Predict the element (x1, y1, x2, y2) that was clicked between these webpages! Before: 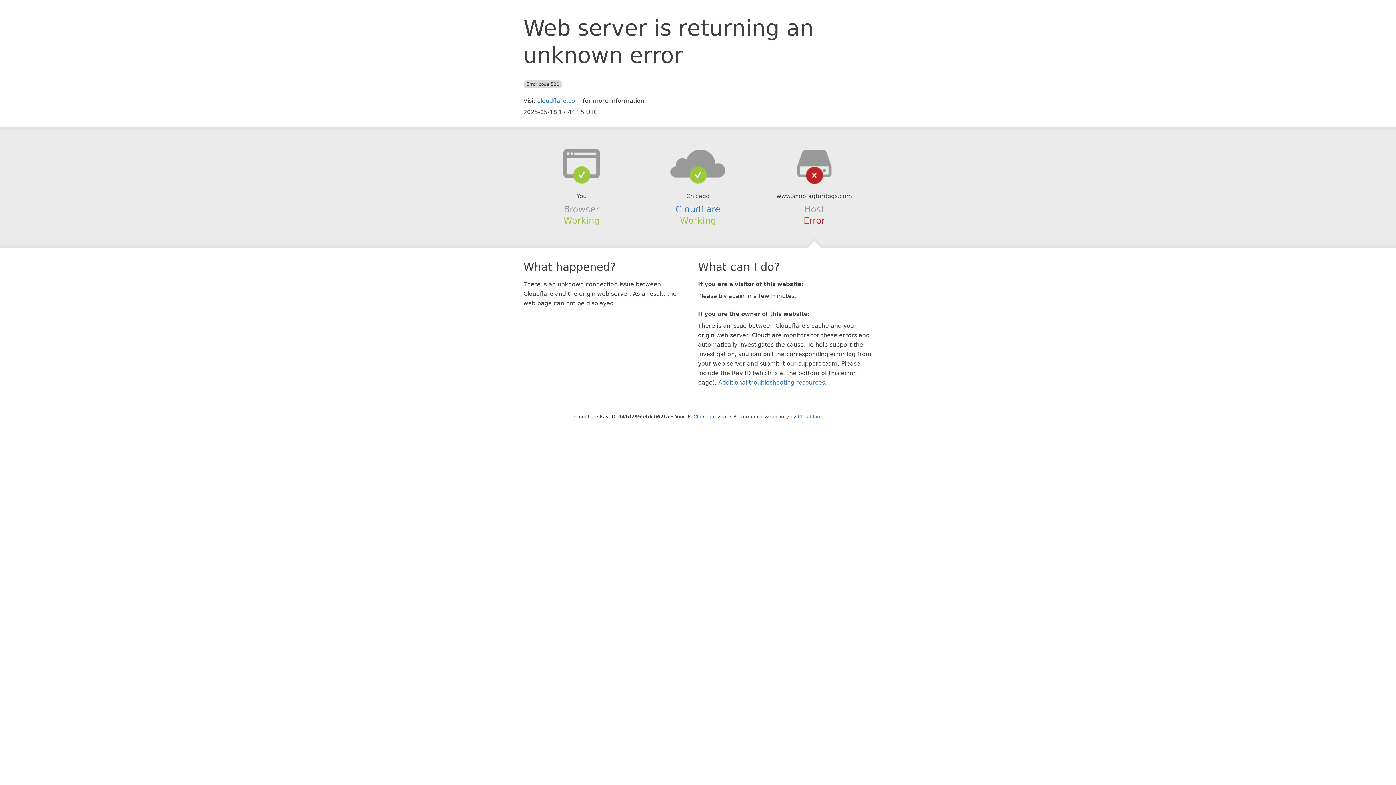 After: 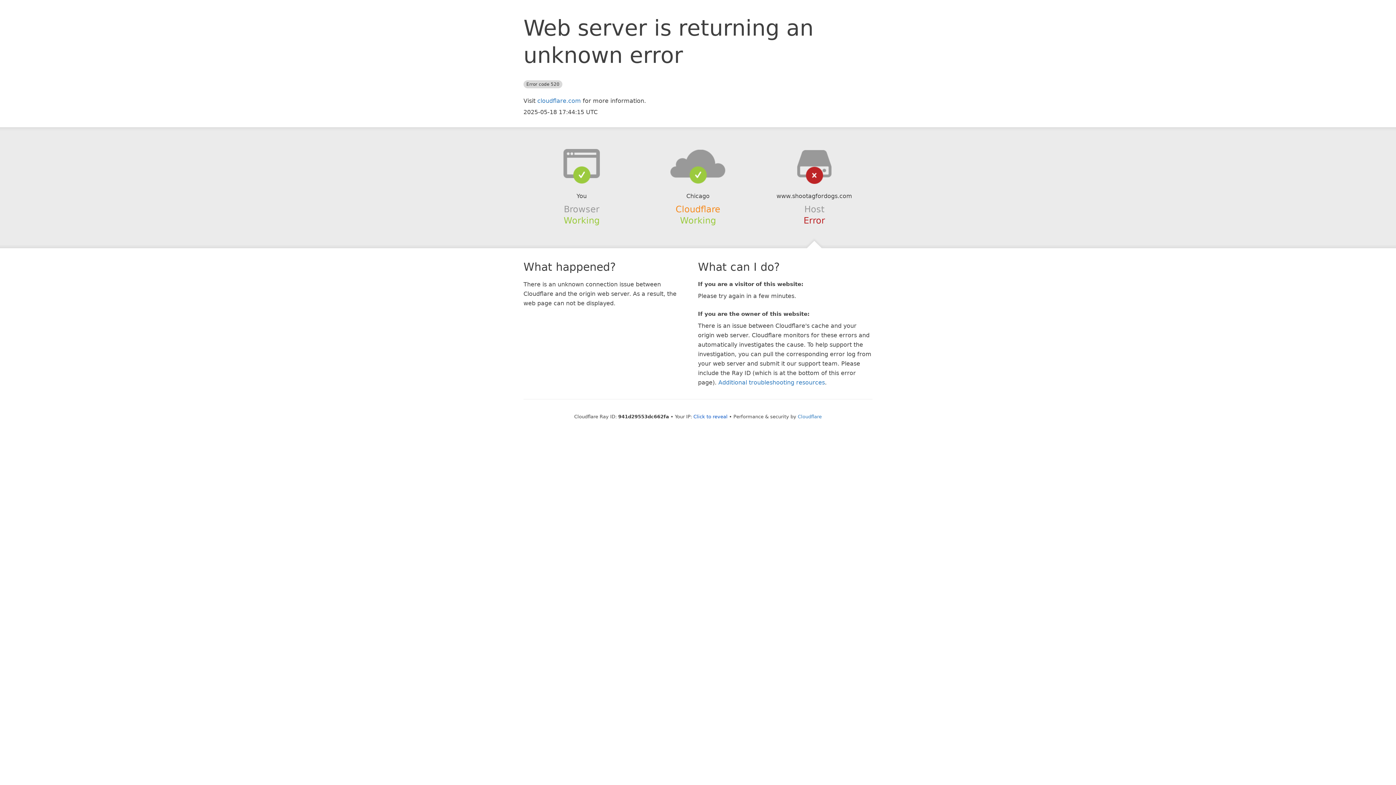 Action: bbox: (675, 204, 720, 214) label: Cloudflare